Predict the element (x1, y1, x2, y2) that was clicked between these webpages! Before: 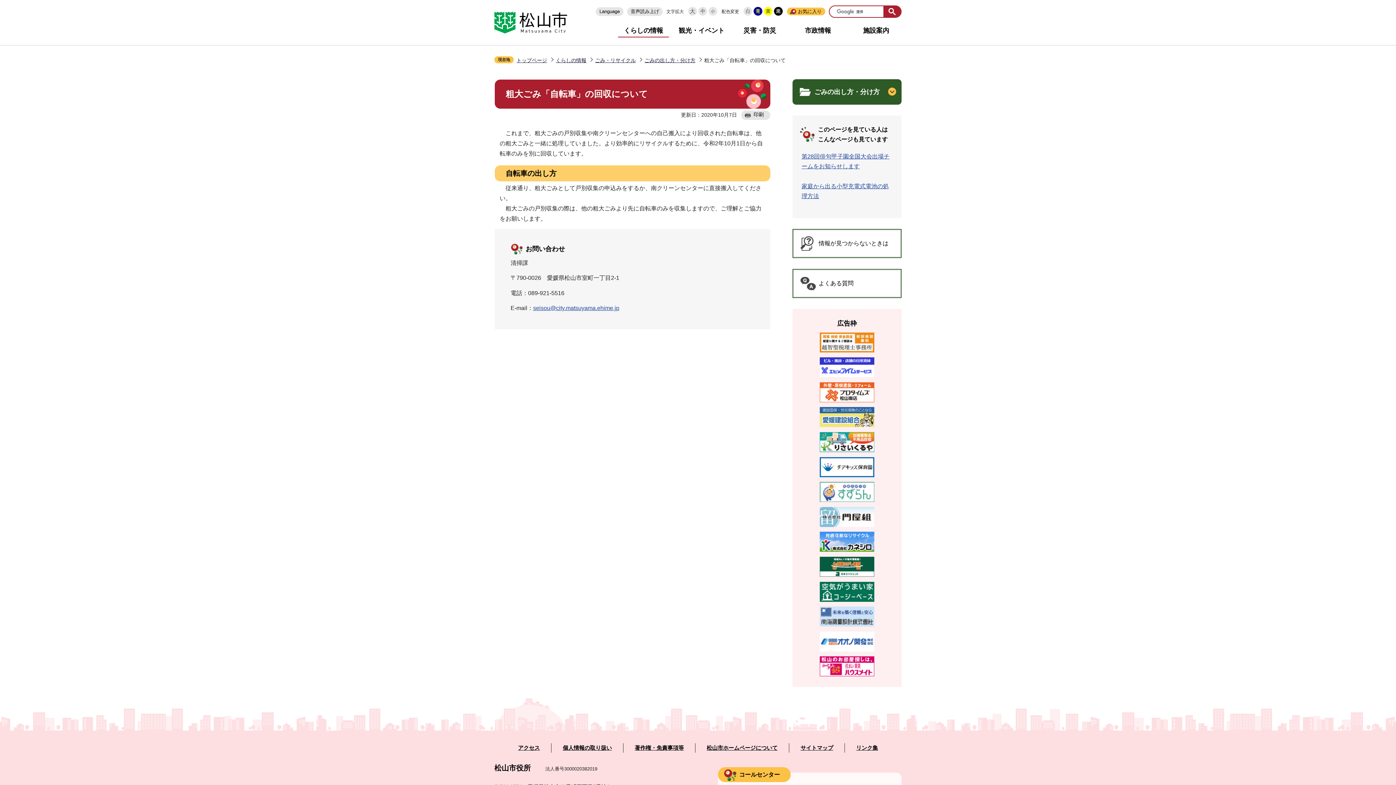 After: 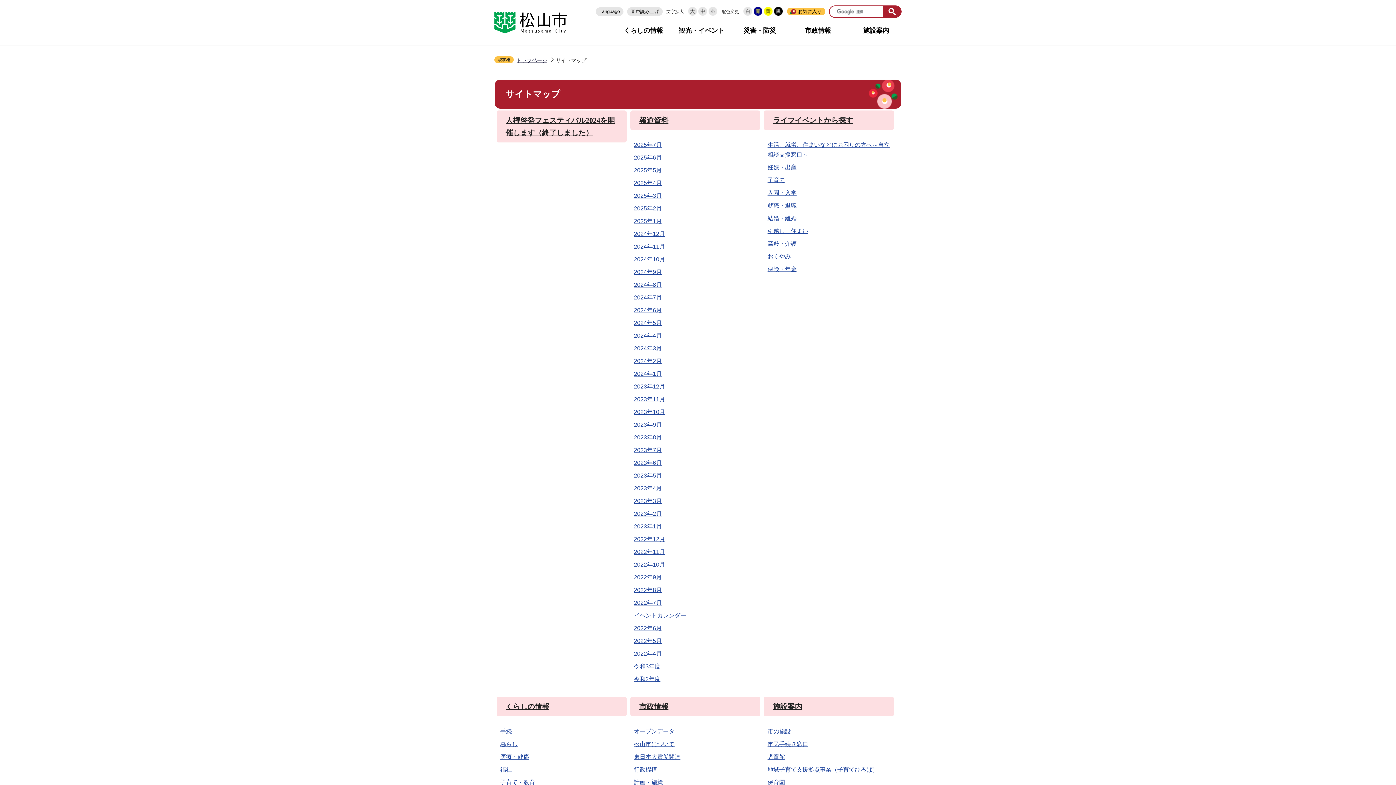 Action: bbox: (800, 745, 833, 751) label: サイトマップ